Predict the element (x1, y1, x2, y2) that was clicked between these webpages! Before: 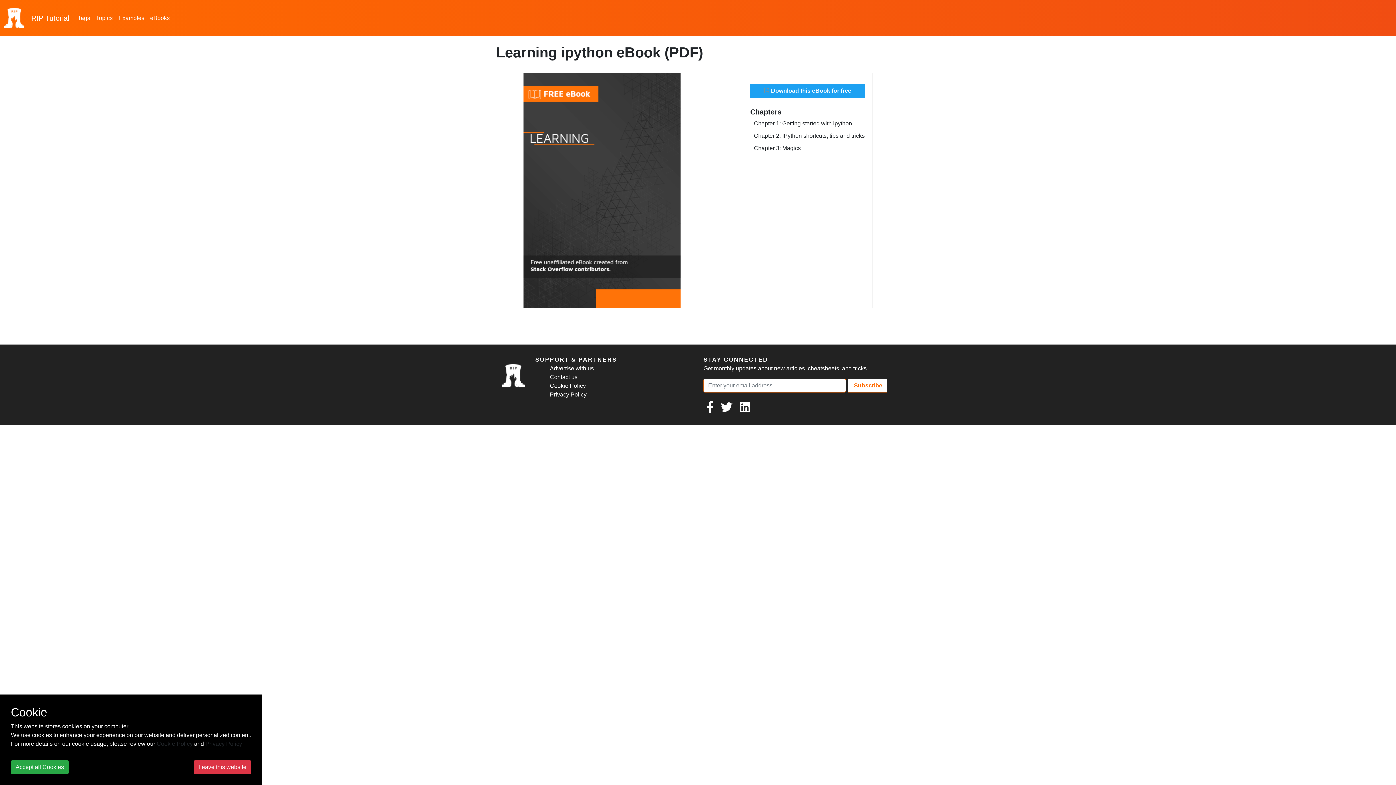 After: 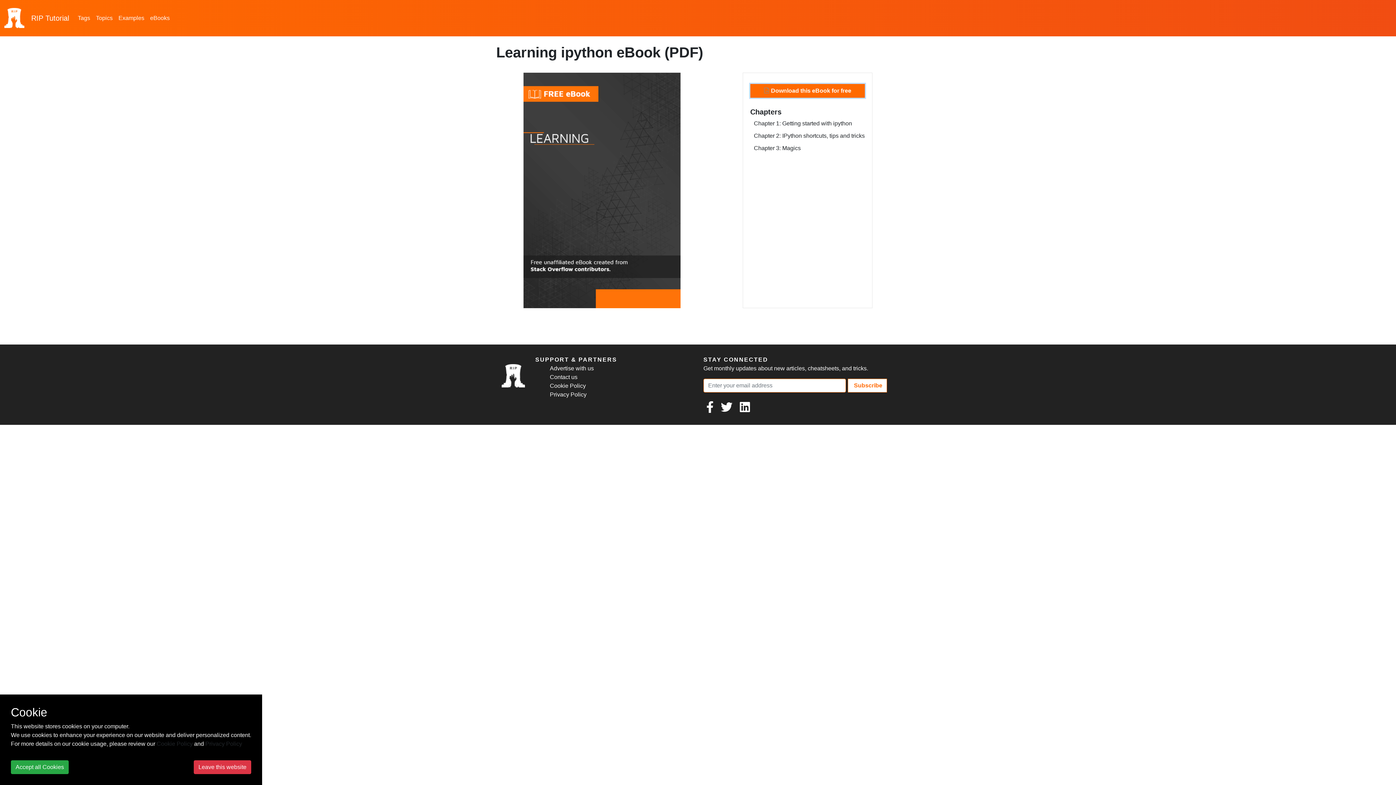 Action: bbox: (750, 84, 865, 97) label:  Download this eBook for free